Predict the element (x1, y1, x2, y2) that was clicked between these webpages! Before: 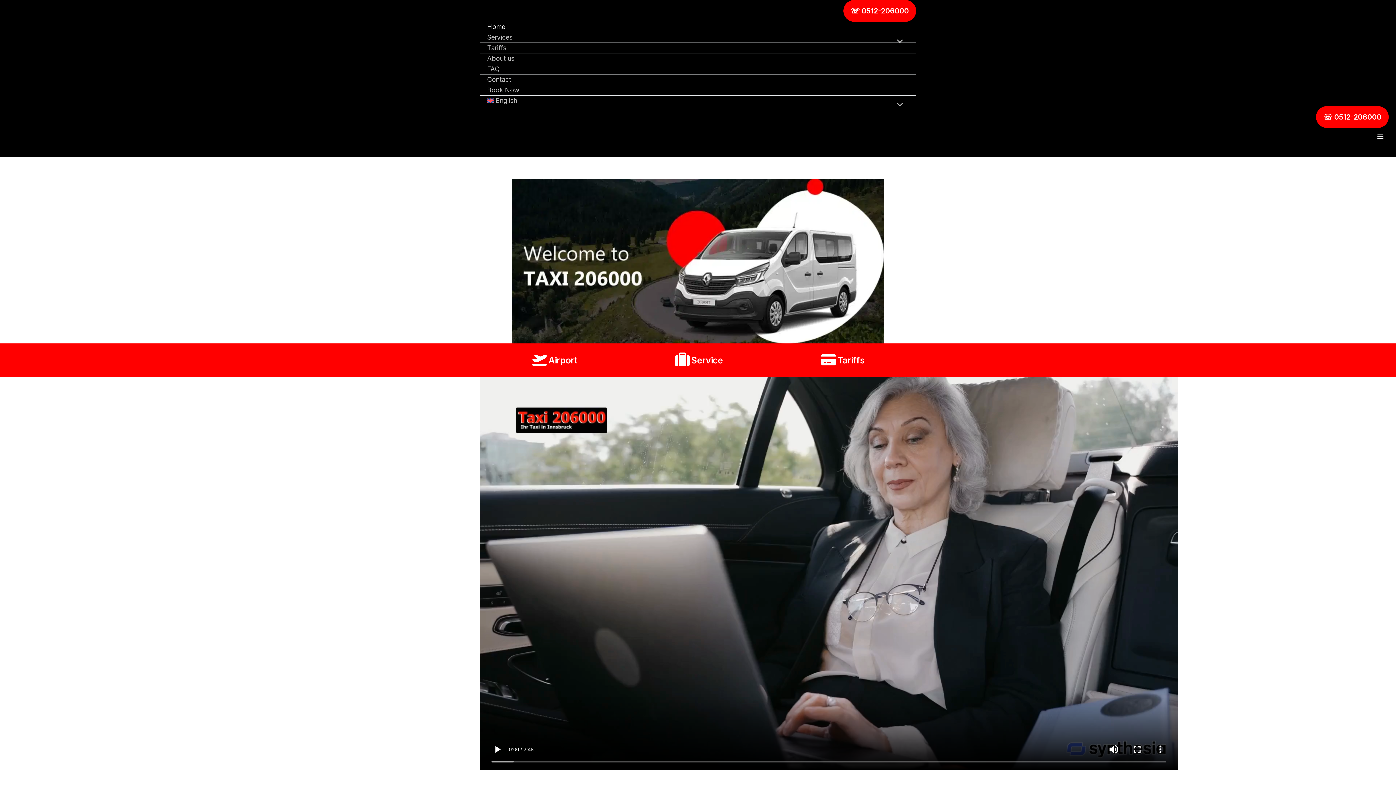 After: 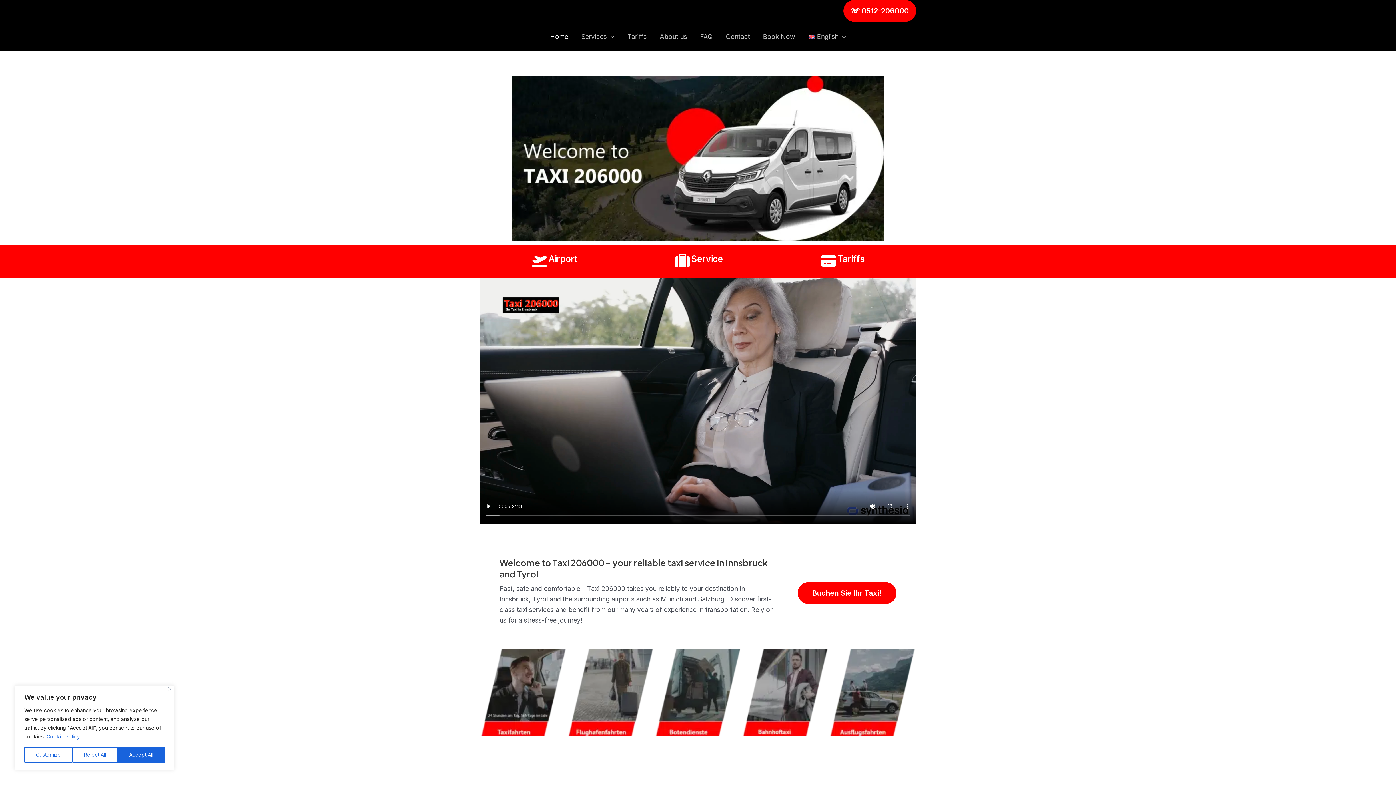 Action: label: ☏ 0512-206000 bbox: (1316, 106, 1389, 128)